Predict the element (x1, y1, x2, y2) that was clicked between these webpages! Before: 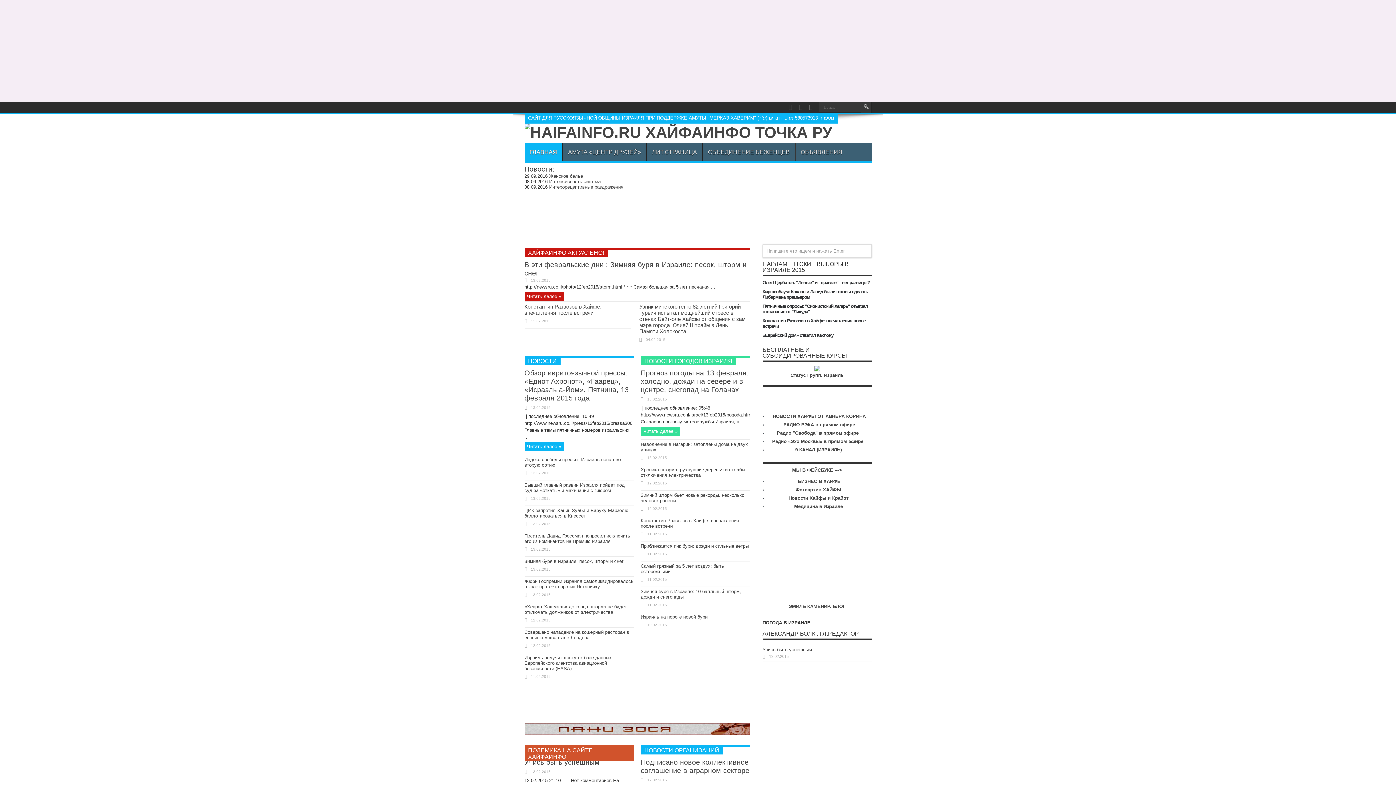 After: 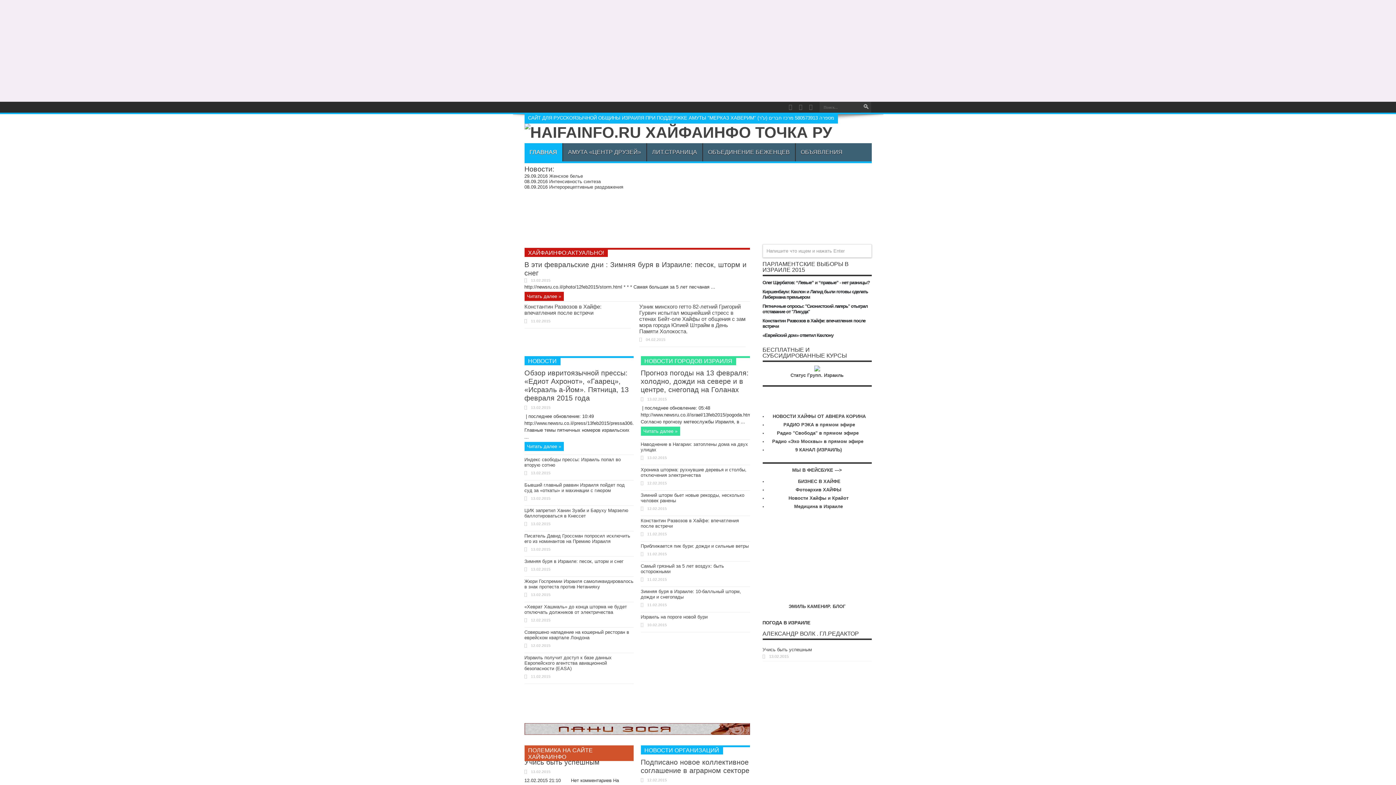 Action: label: Узник минского гетто 82-летний Григорий Гурвич испытал мощнейший стресс в стенах Бейт-оле Хайфы от общения с зам мэра города Юлией Штрайм в День Памяти Холокоста.  bbox: (639, 303, 745, 334)